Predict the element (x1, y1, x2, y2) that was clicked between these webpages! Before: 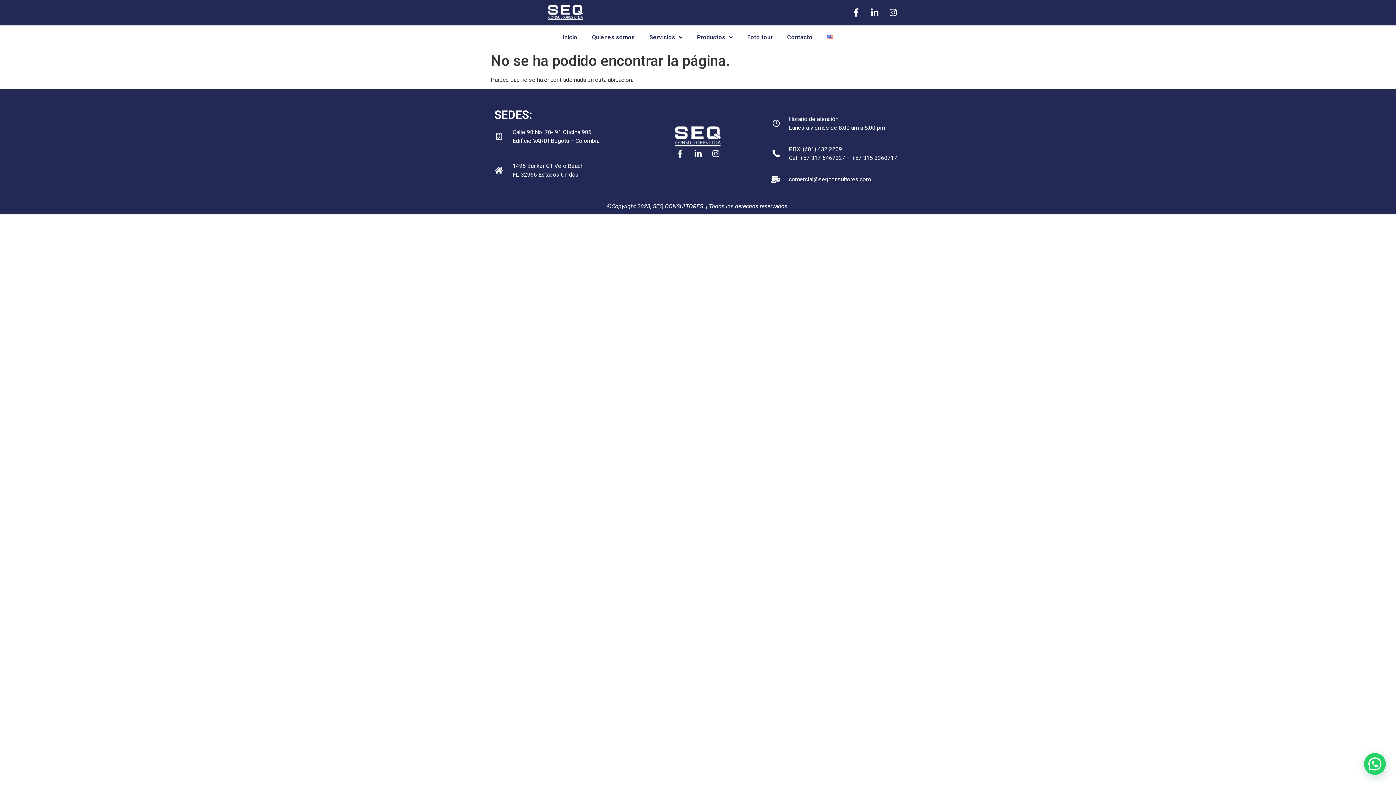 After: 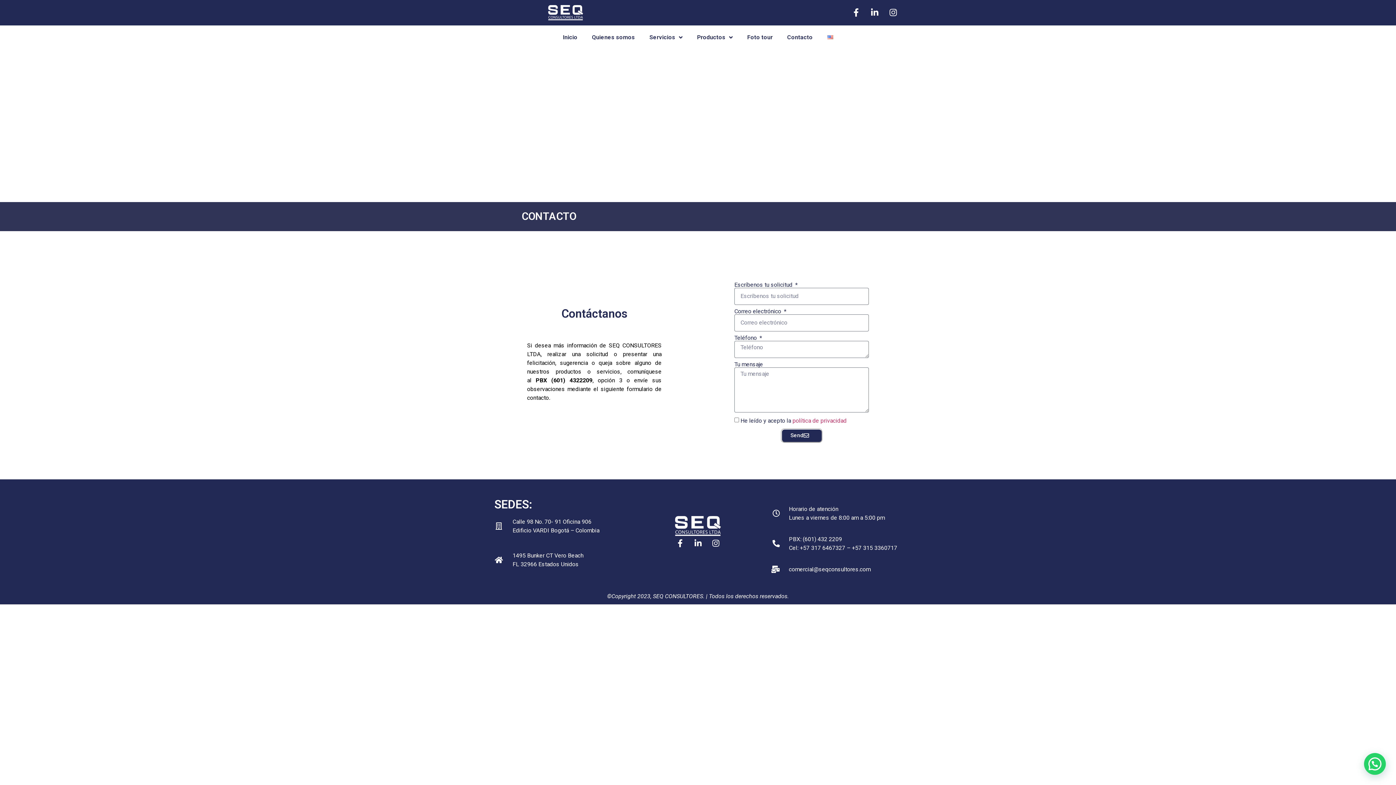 Action: label: Contacto bbox: (780, 29, 820, 45)